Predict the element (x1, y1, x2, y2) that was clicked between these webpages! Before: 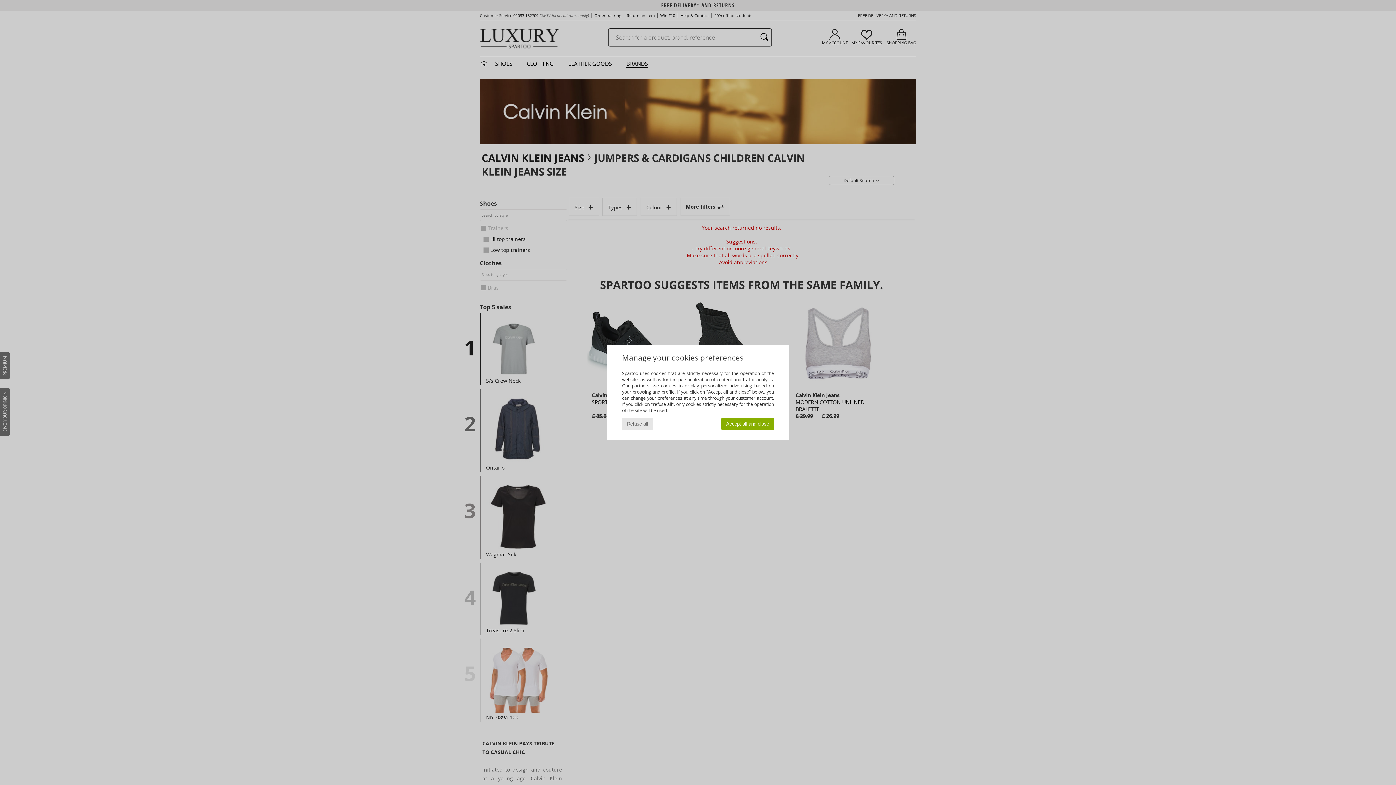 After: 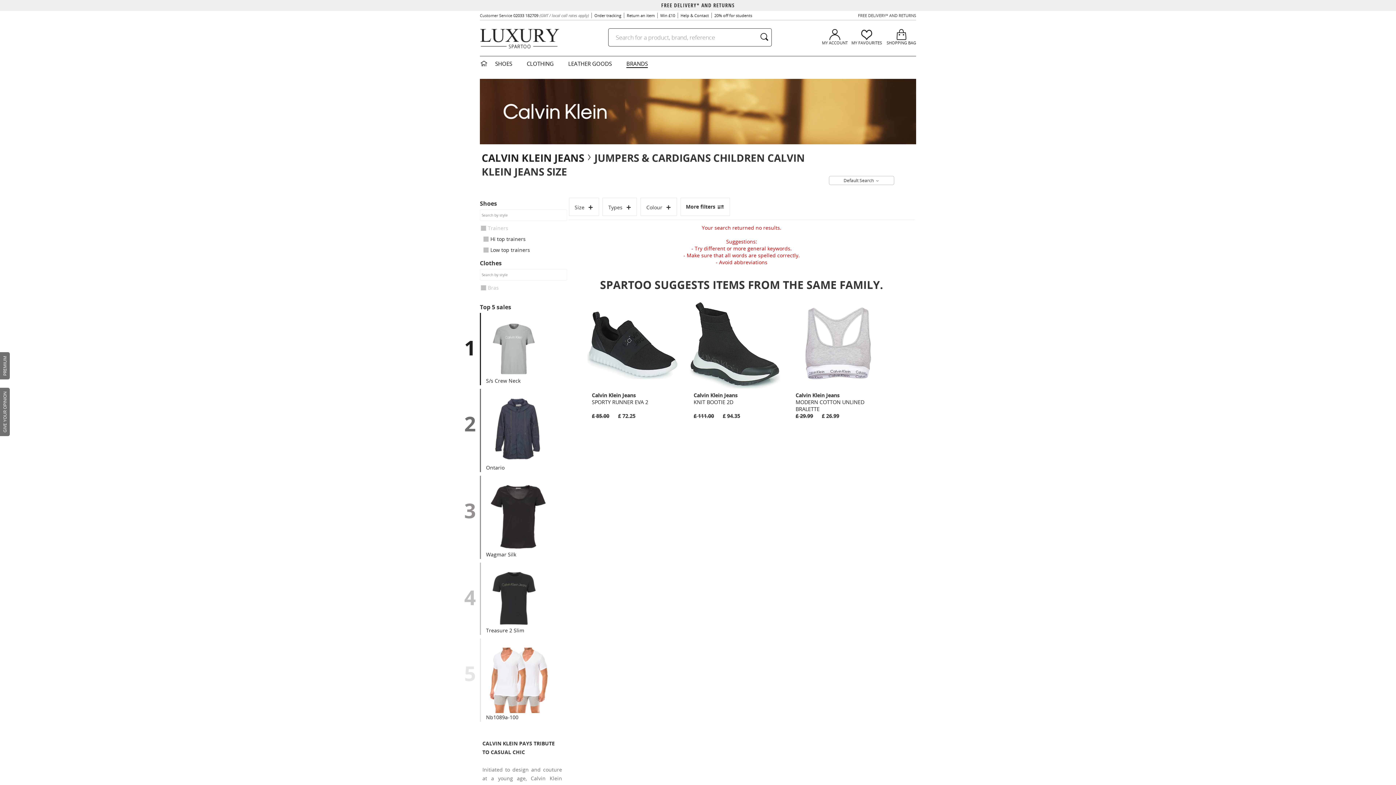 Action: bbox: (622, 418, 653, 430) label: Refuse all